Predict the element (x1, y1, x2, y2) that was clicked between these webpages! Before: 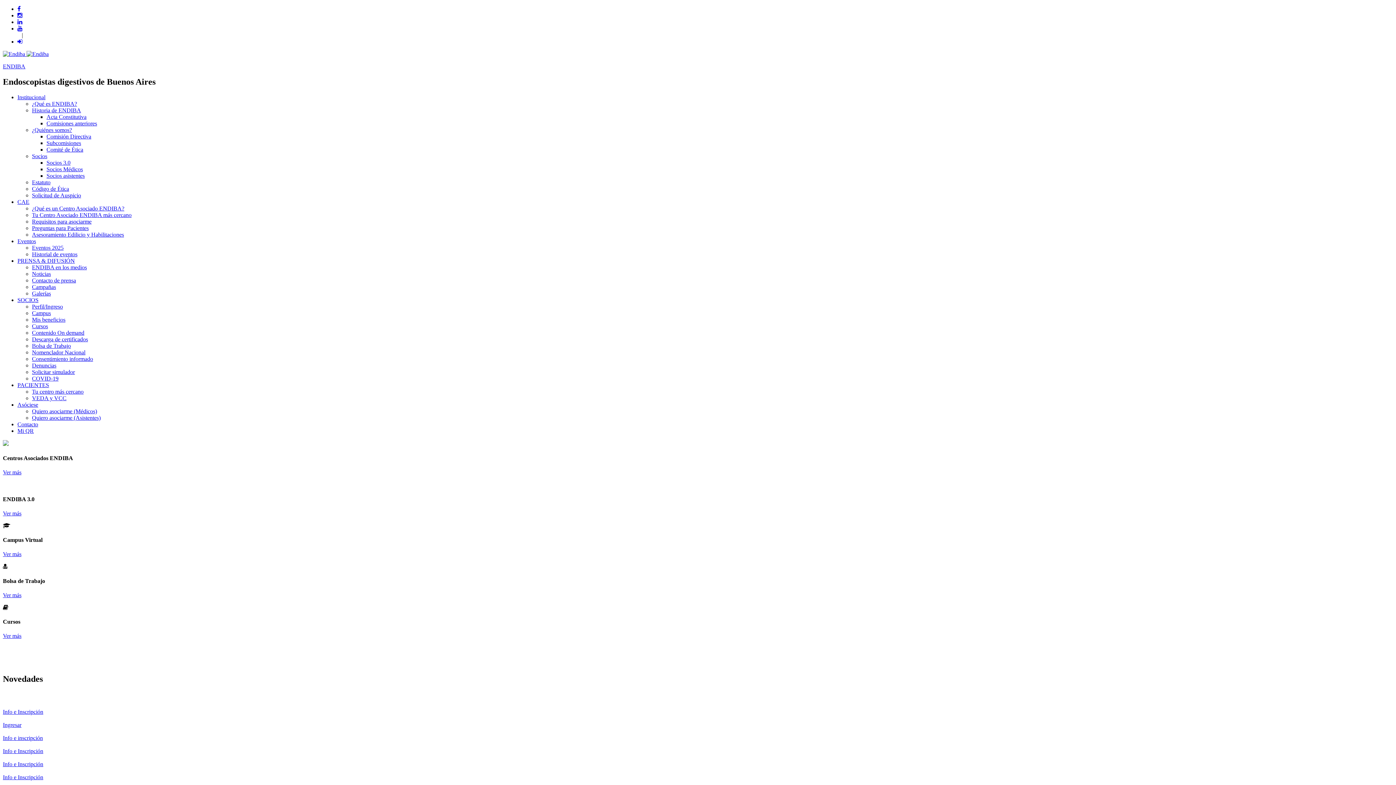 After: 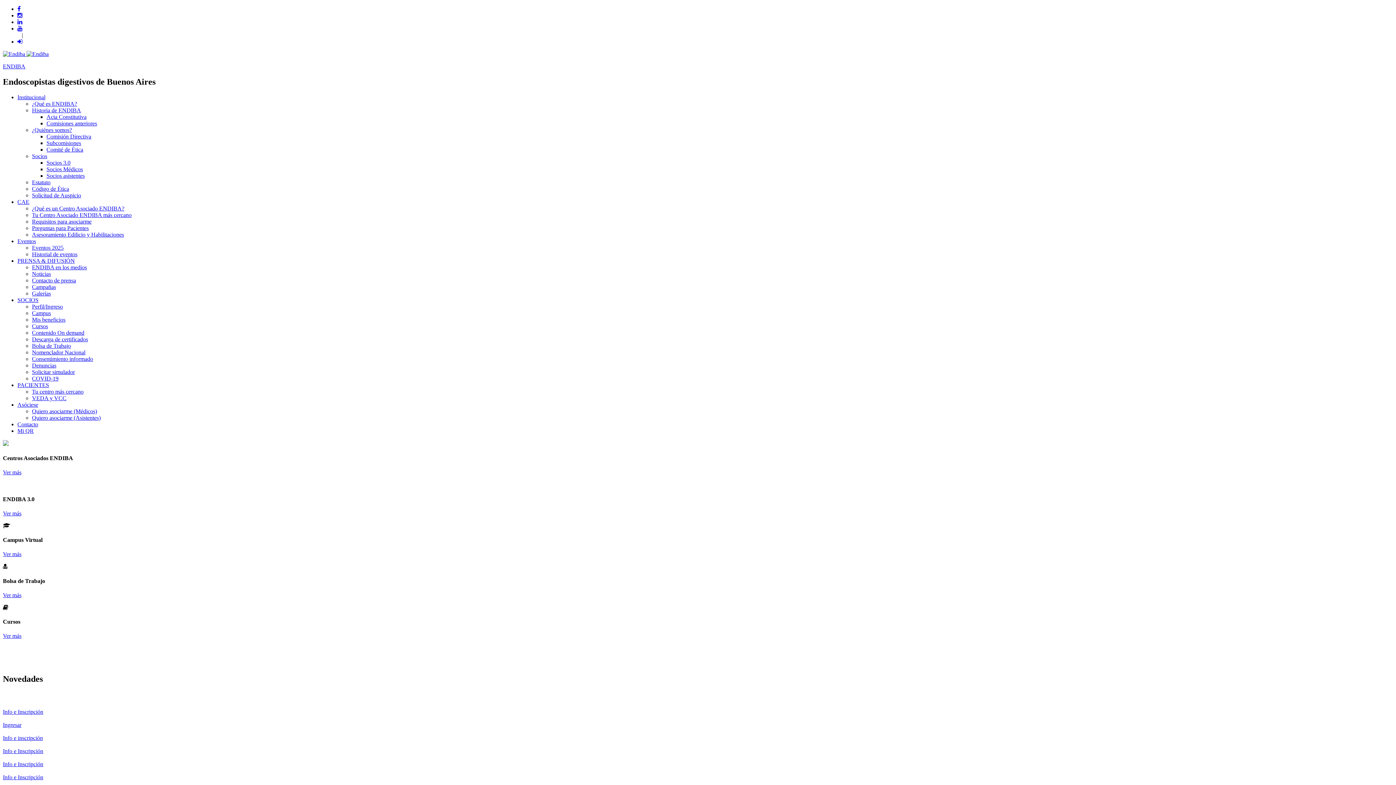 Action: label: Info e Inscripción bbox: (2, 761, 43, 767)